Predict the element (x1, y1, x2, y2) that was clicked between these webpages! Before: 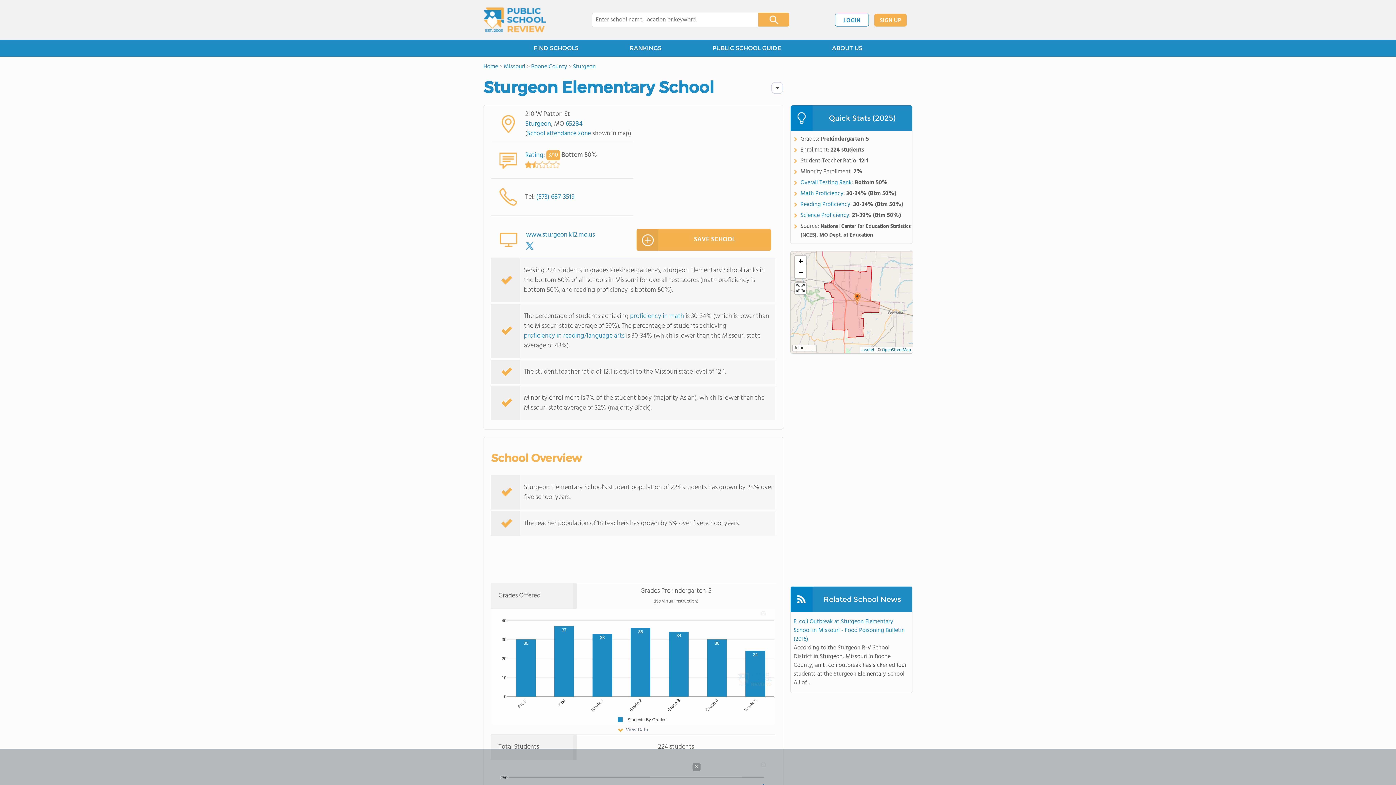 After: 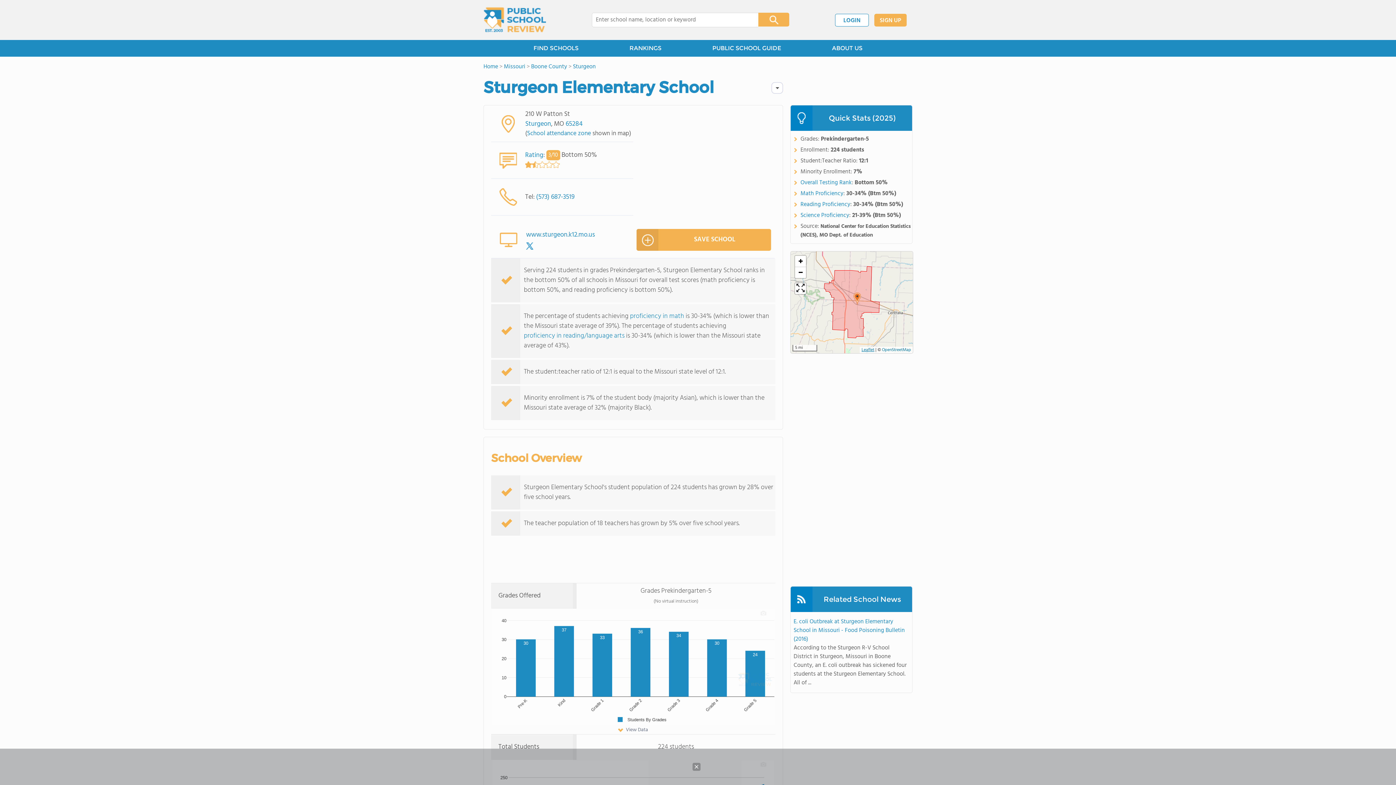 Action: bbox: (861, 346, 874, 353) label: Leaflet